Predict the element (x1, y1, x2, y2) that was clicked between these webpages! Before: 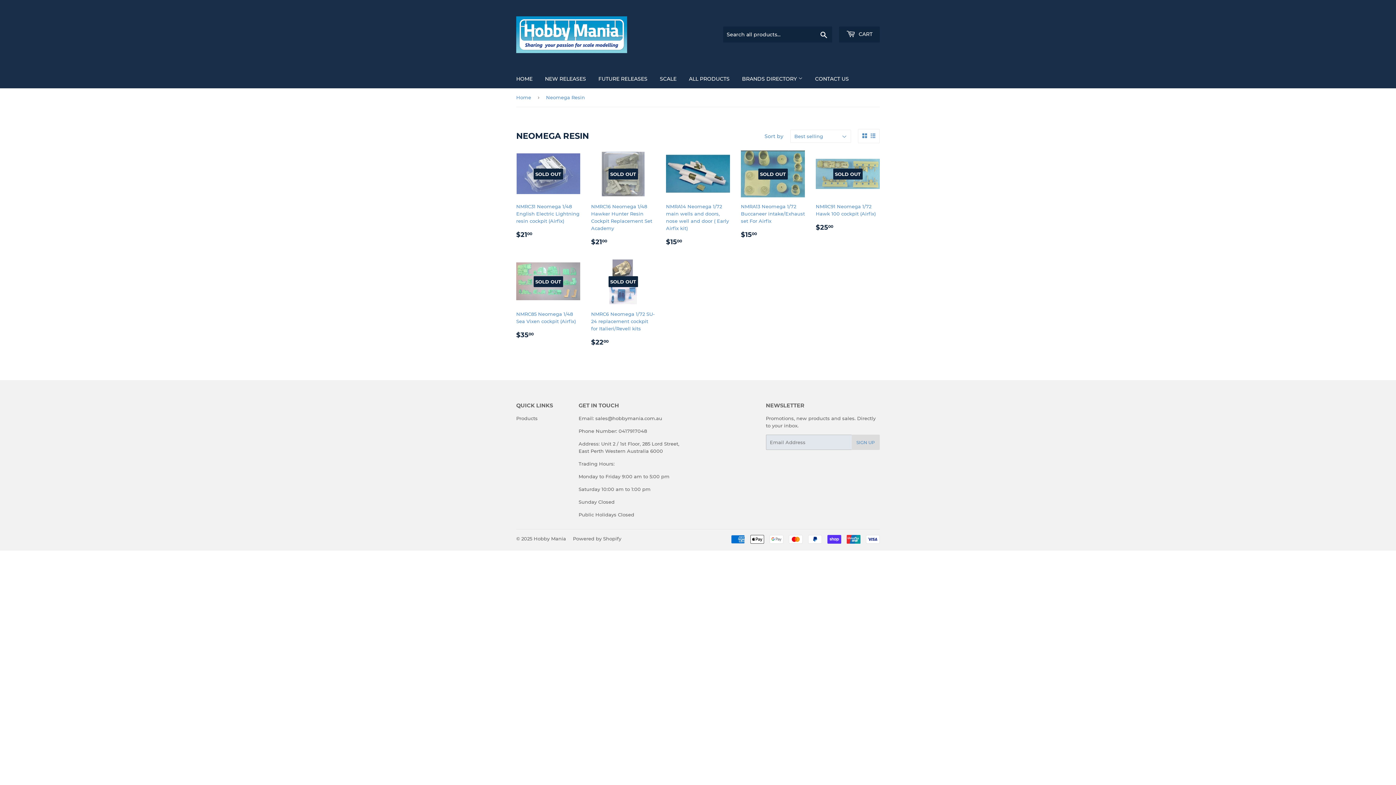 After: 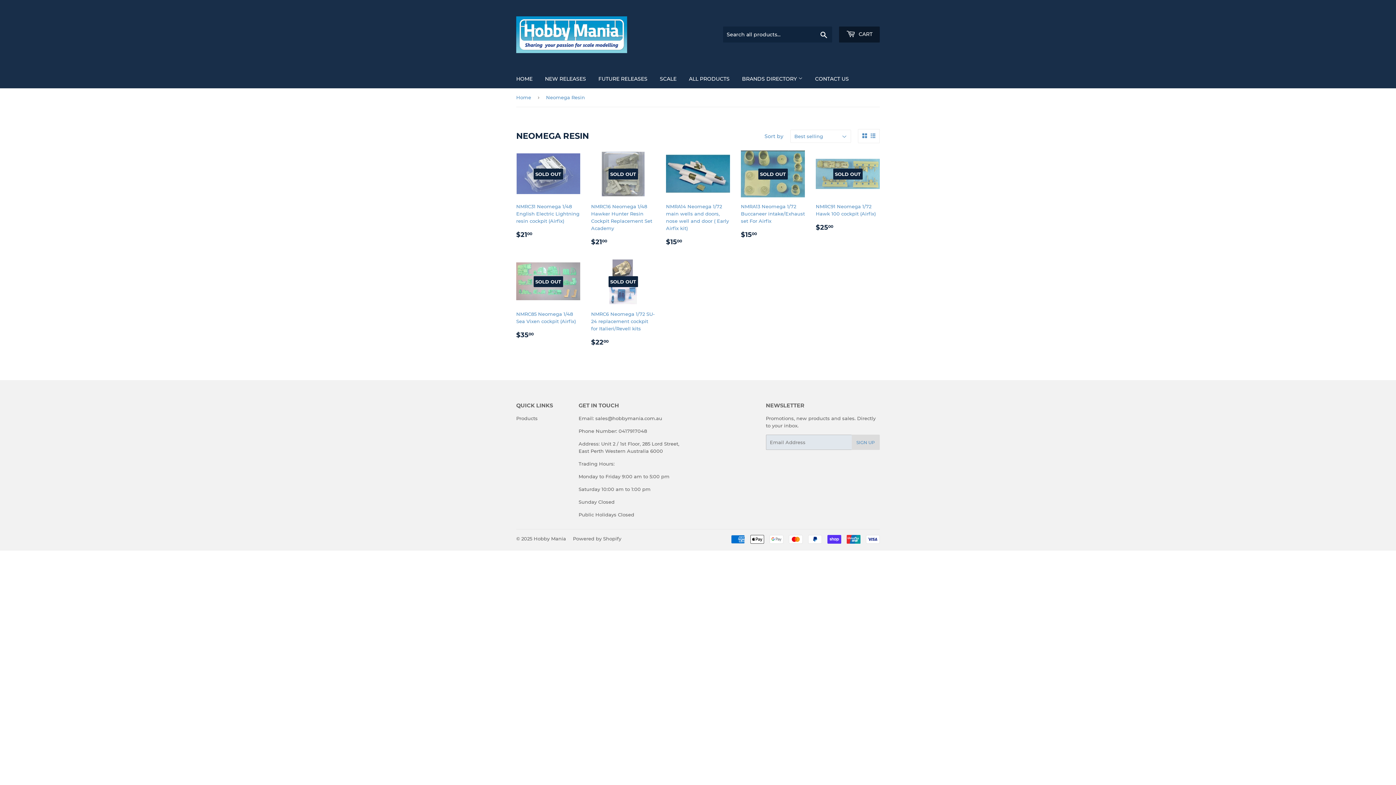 Action: label:  CART bbox: (839, 26, 880, 42)